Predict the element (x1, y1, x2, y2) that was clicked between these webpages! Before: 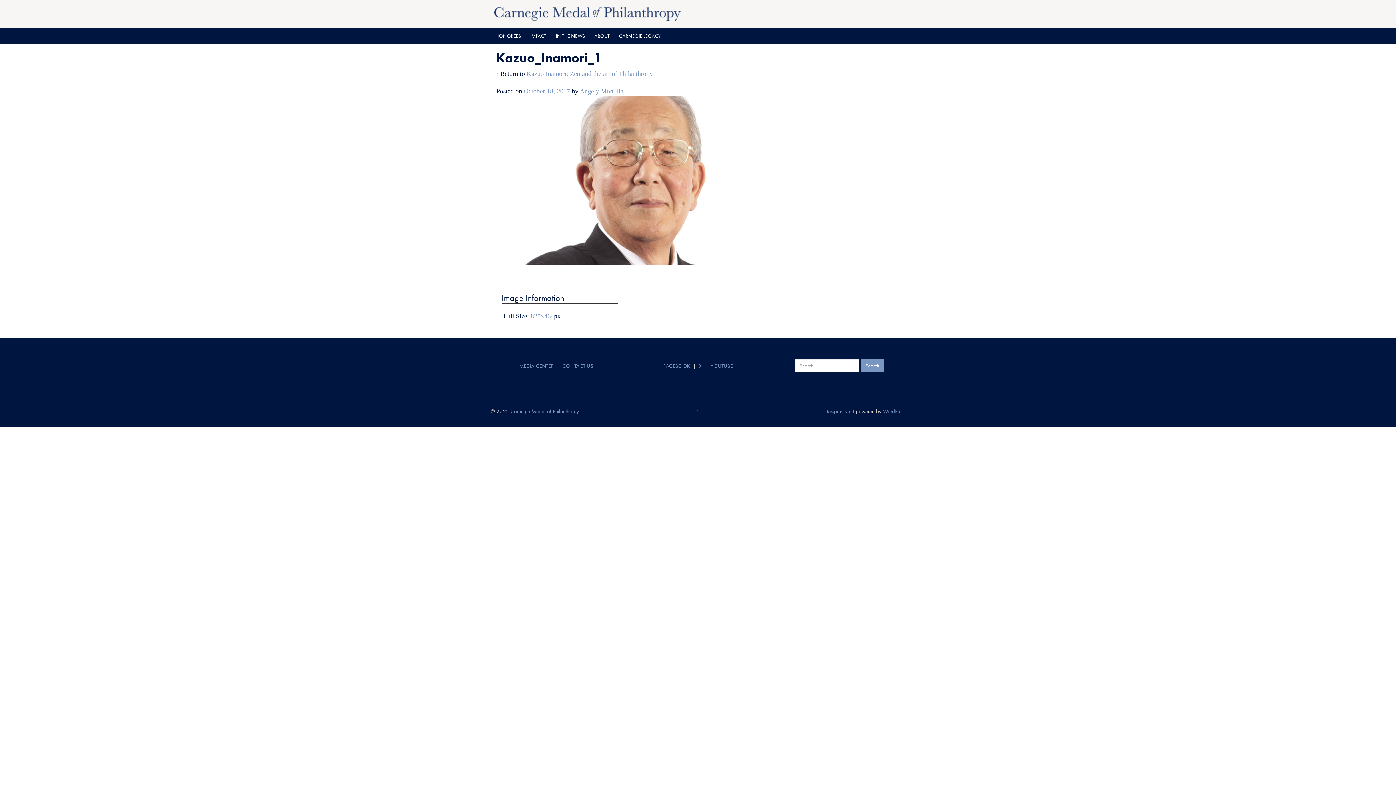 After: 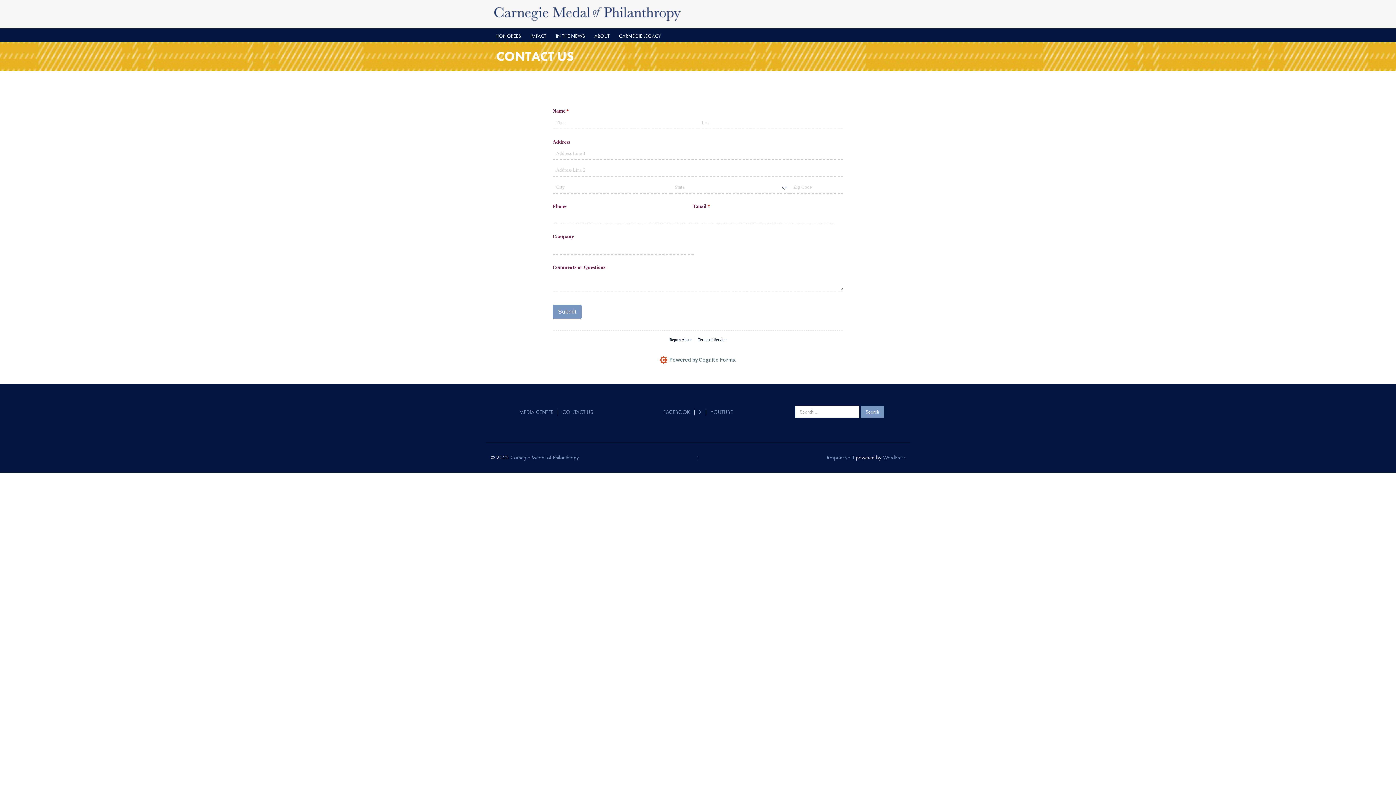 Action: bbox: (562, 362, 593, 369) label: CONTACT US